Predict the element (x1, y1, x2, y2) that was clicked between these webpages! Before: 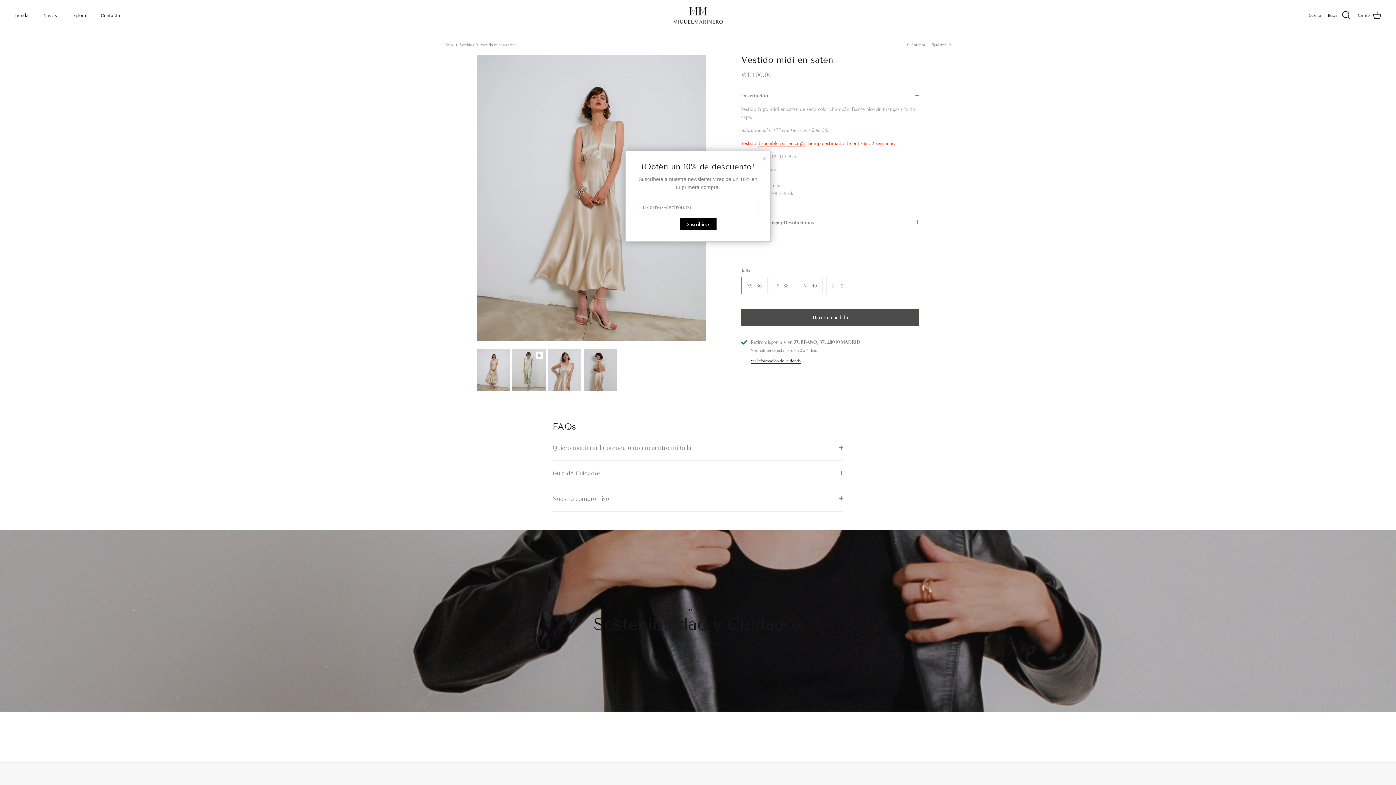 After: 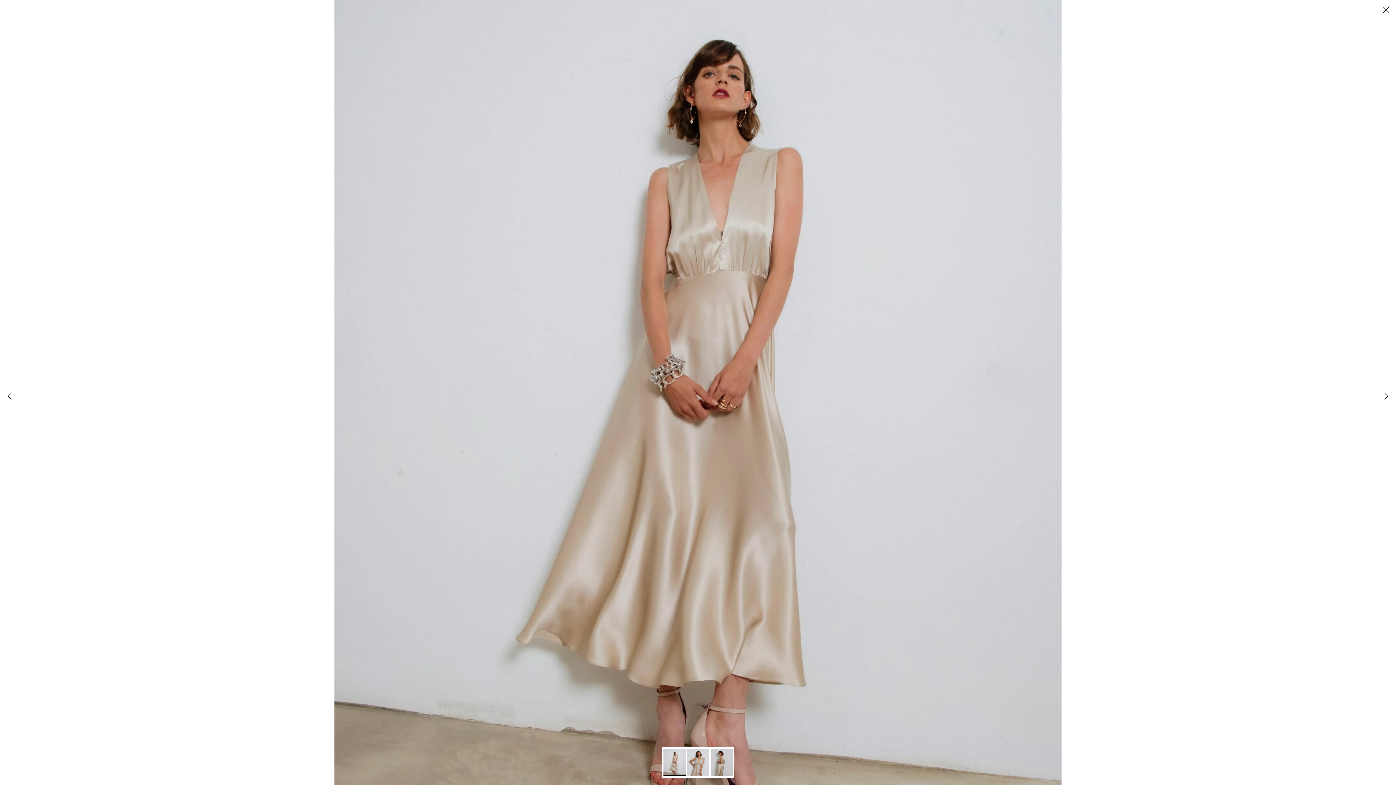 Action: bbox: (476, 54, 705, 341)